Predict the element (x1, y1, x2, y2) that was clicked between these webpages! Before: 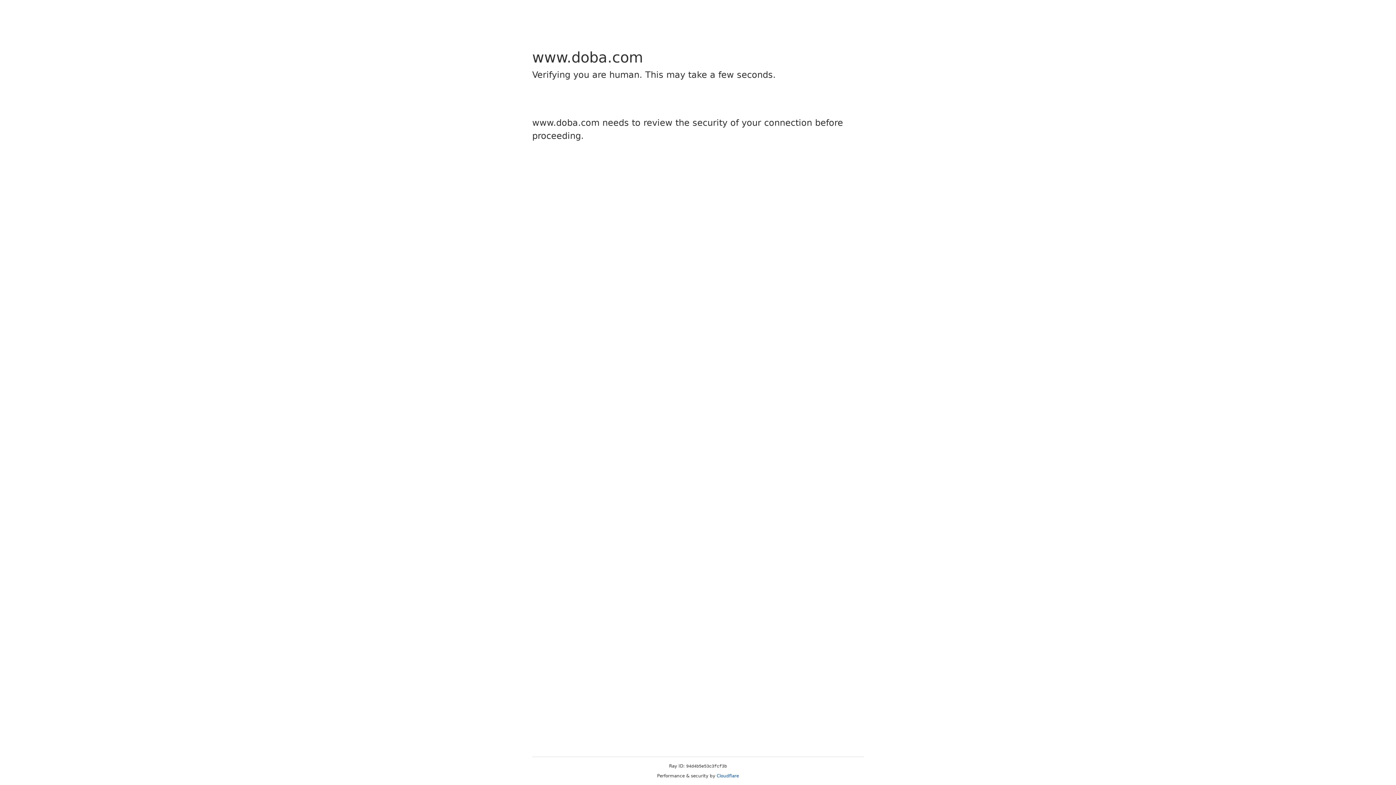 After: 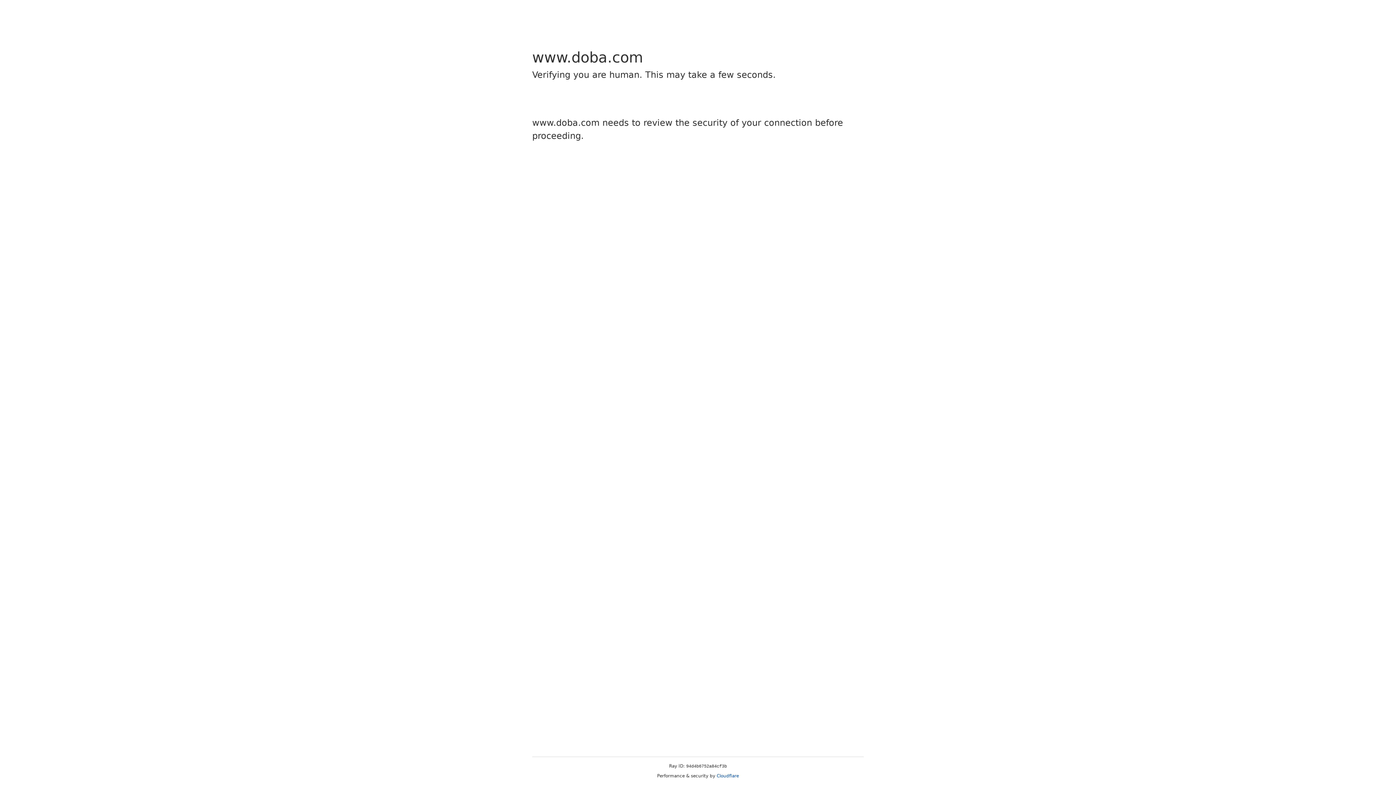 Action: label: Cloudflare bbox: (716, 773, 739, 778)